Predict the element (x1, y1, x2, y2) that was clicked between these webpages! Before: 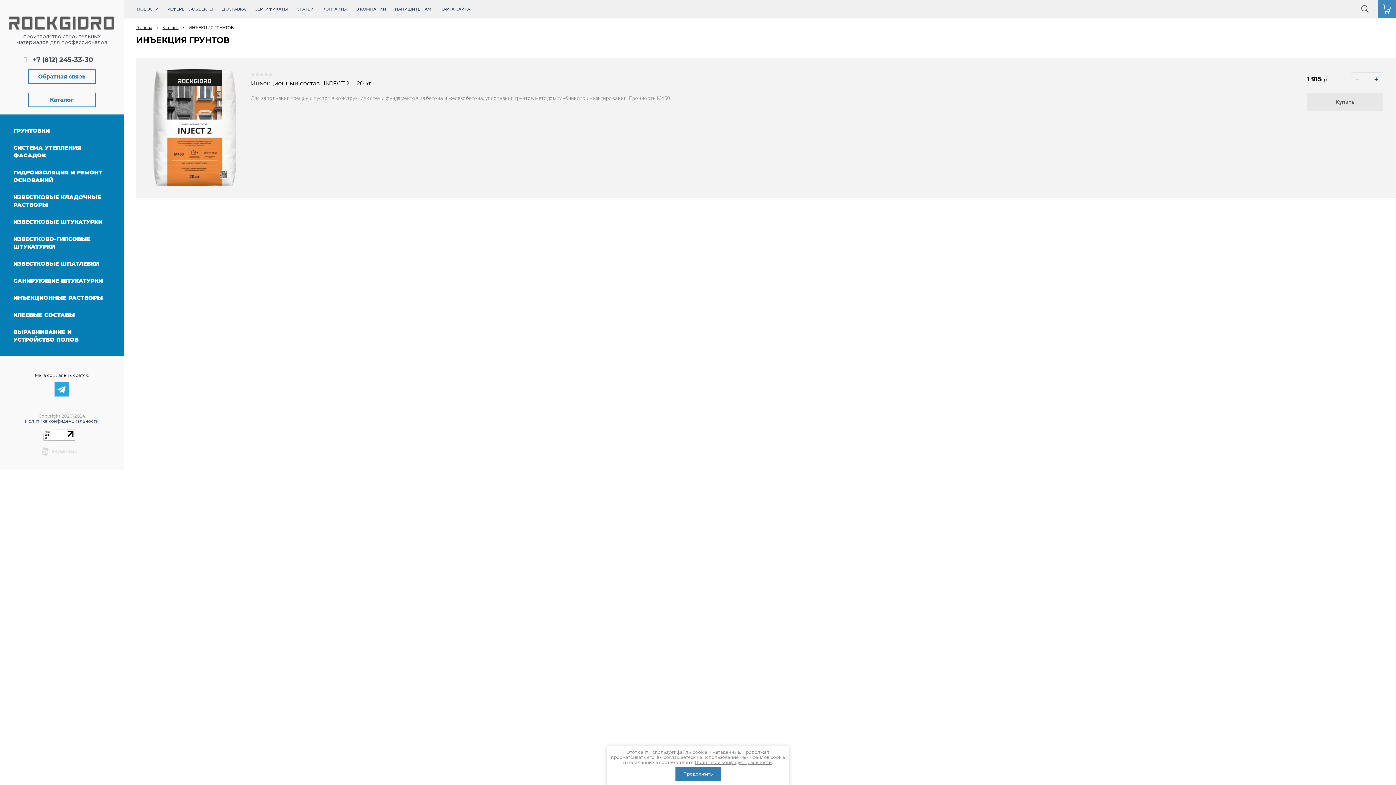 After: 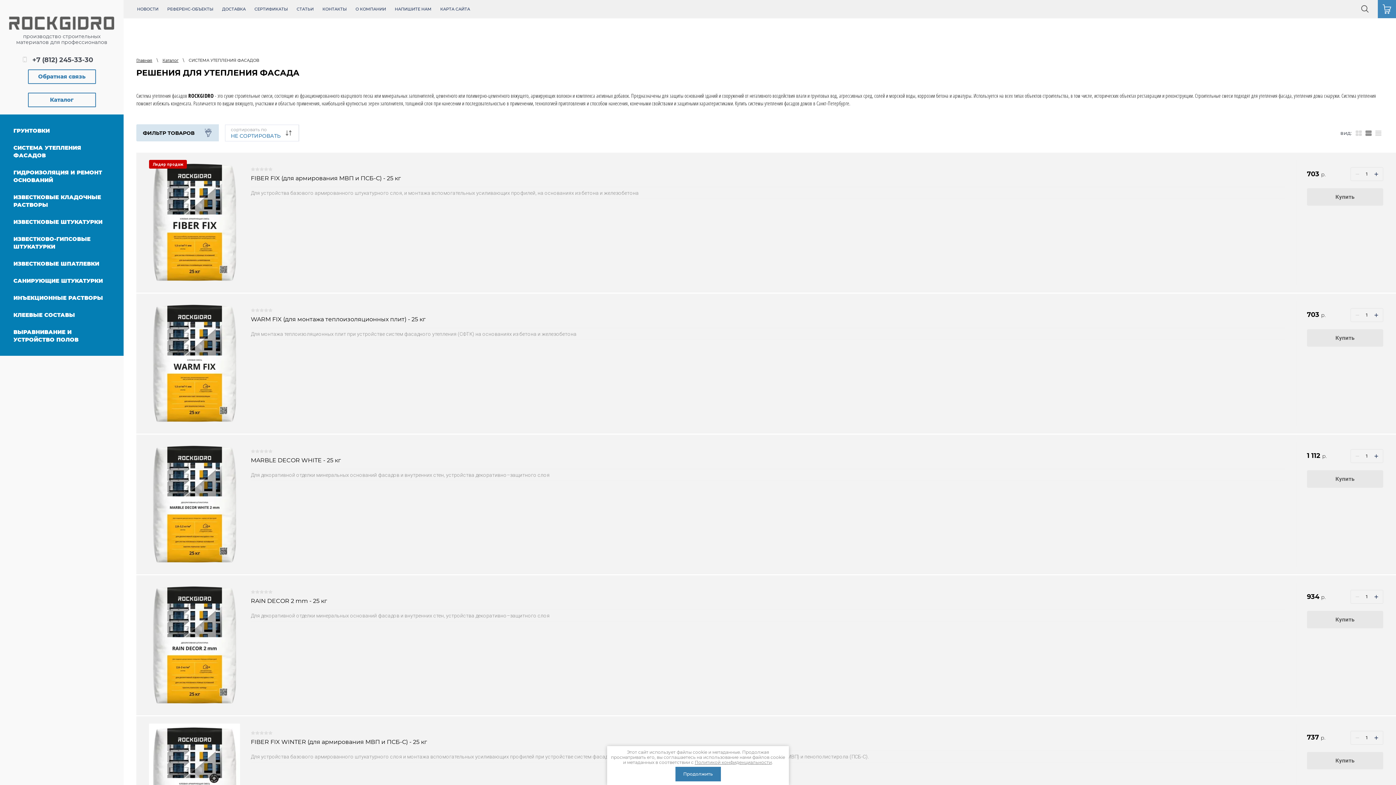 Action: bbox: (13, 139, 110, 163) label: СИСТЕМА УТЕПЛЕНИЯ ФАСАДОВ